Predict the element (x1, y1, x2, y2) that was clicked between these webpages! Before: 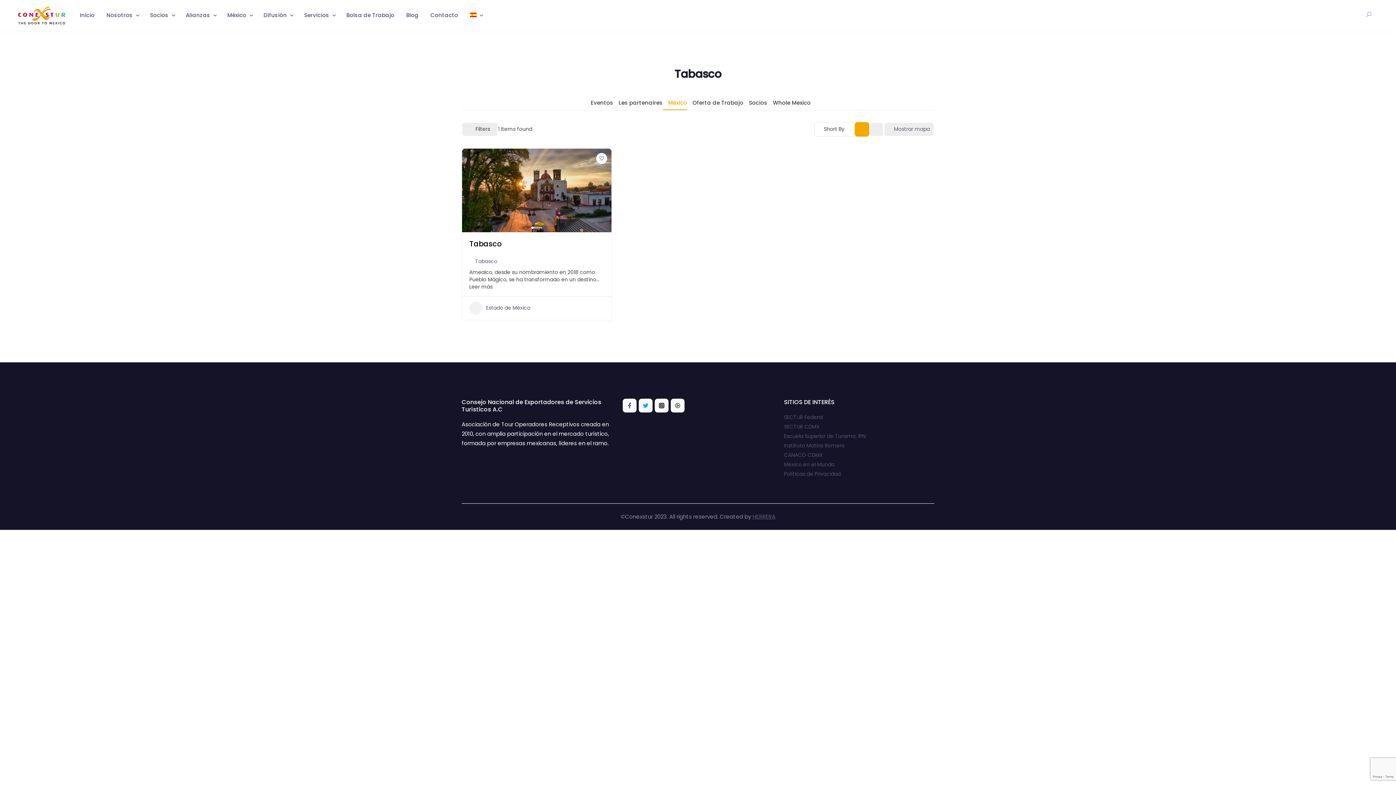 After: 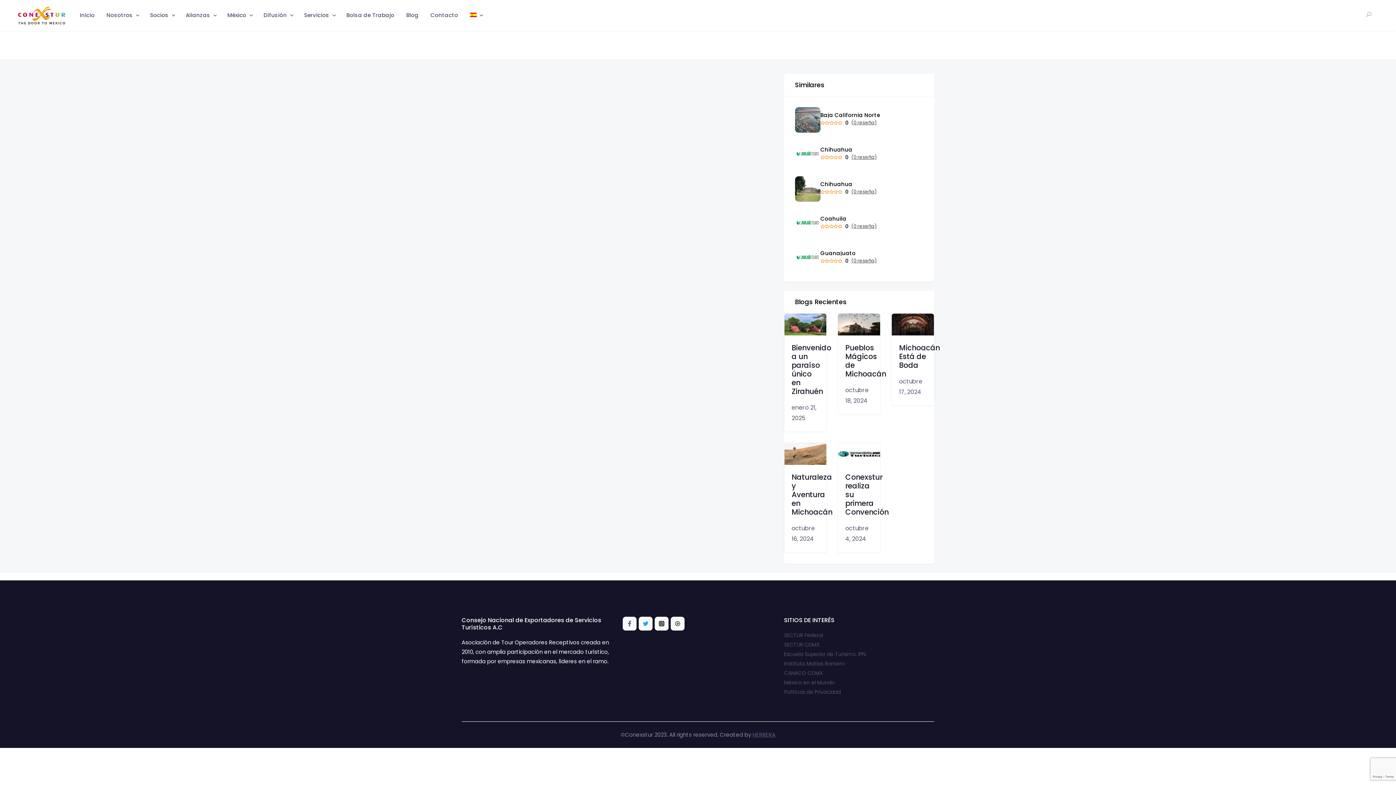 Action: label:  Leer más bbox: (469, 283, 492, 290)